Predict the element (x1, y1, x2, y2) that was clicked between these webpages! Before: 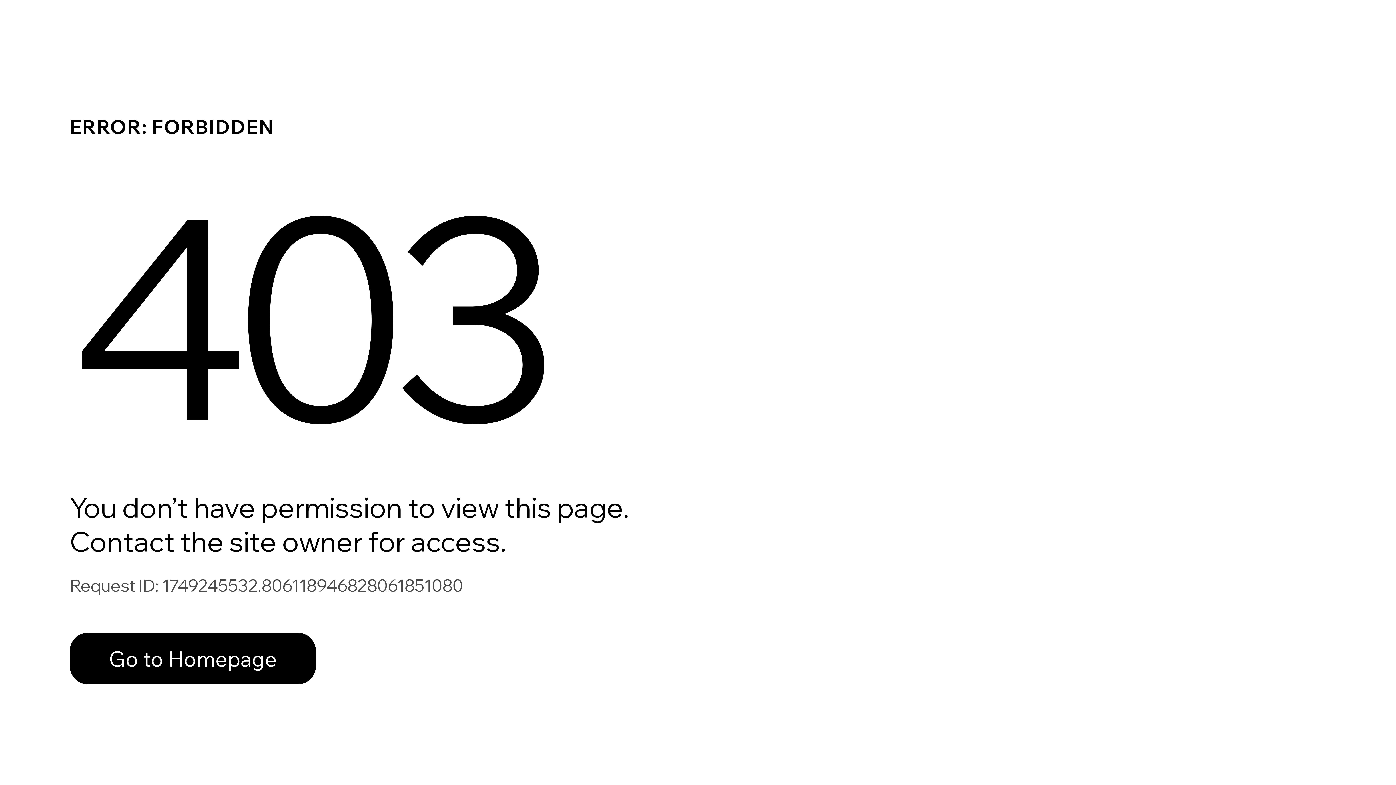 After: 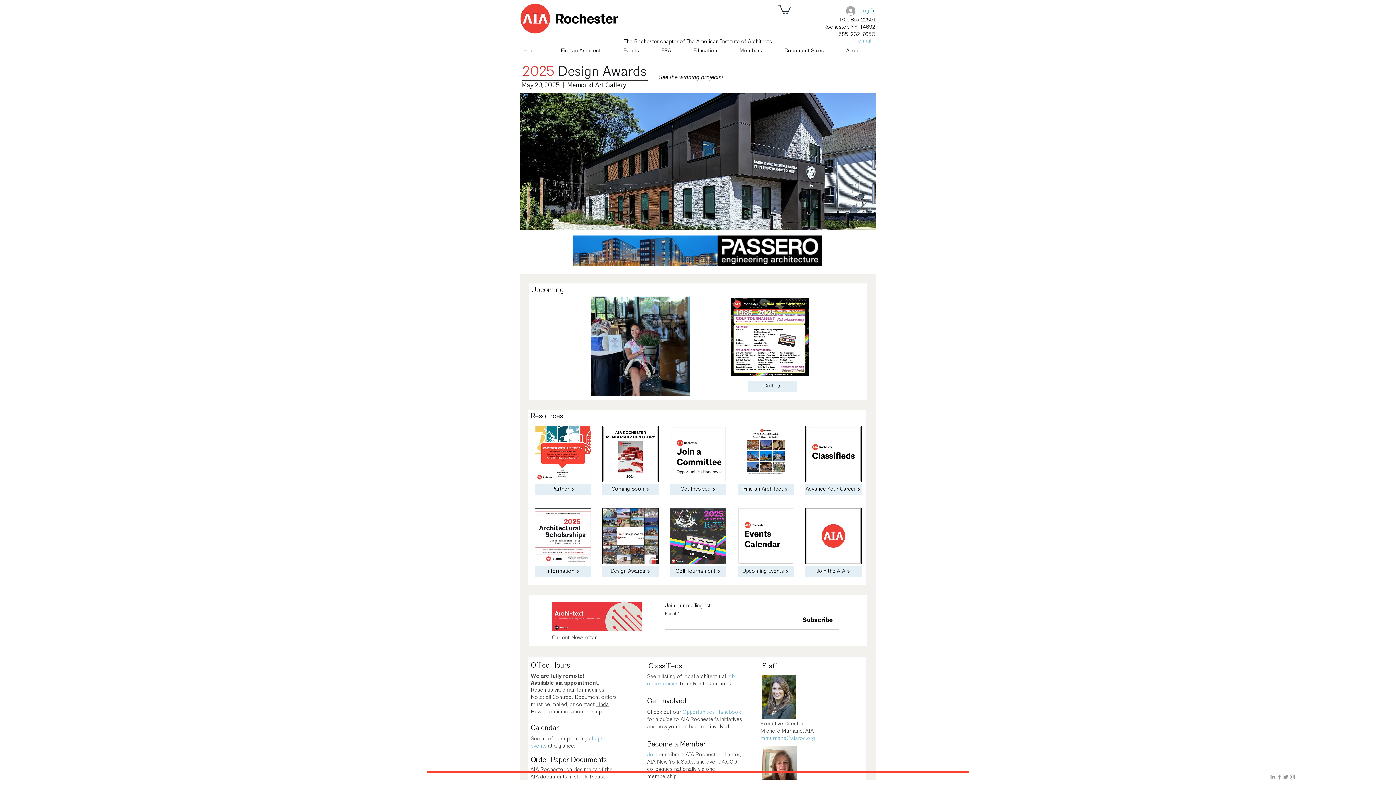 Action: bbox: (69, 633, 316, 684) label: Go to Homepage